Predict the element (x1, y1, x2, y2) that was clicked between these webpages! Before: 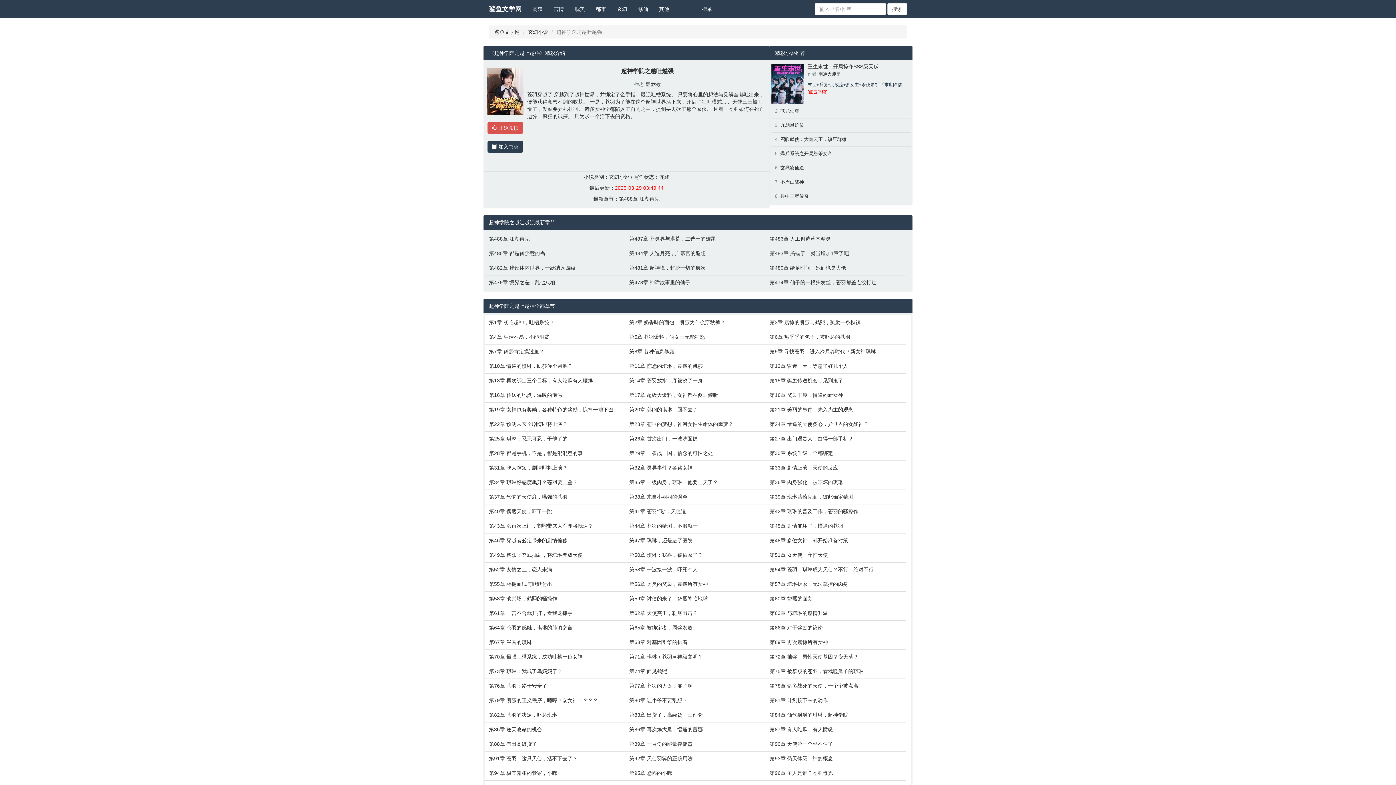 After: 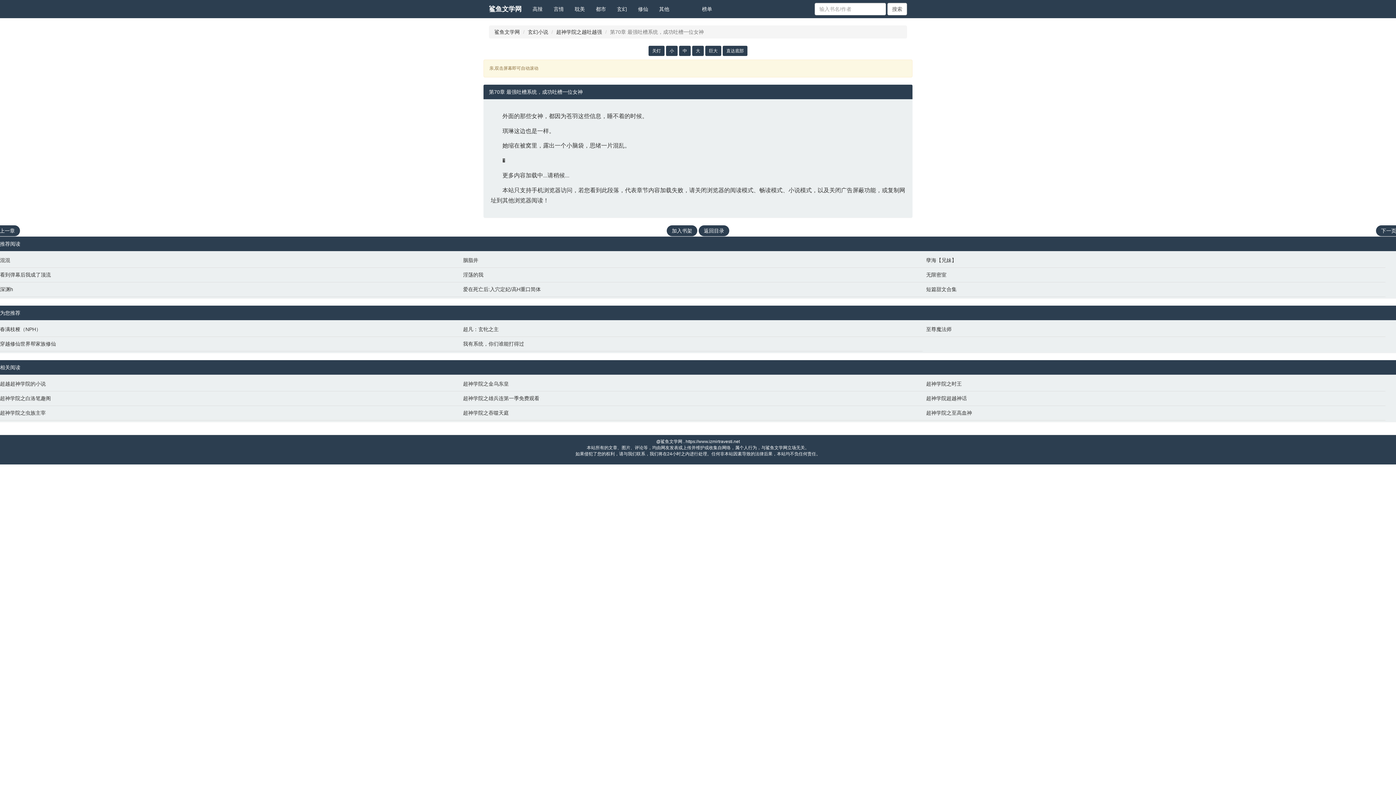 Action: bbox: (489, 653, 622, 660) label: 第70章 最强吐槽系统，成功吐槽一位女神